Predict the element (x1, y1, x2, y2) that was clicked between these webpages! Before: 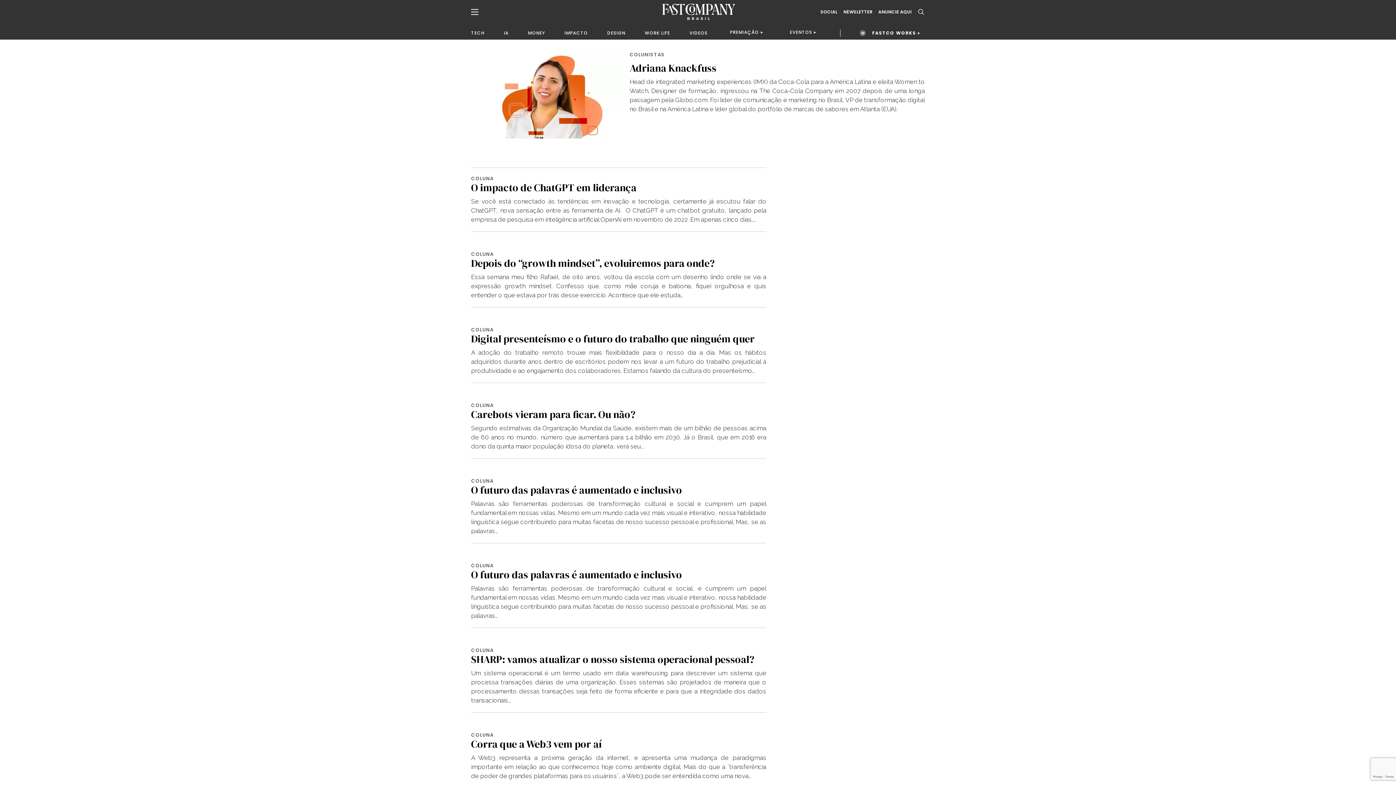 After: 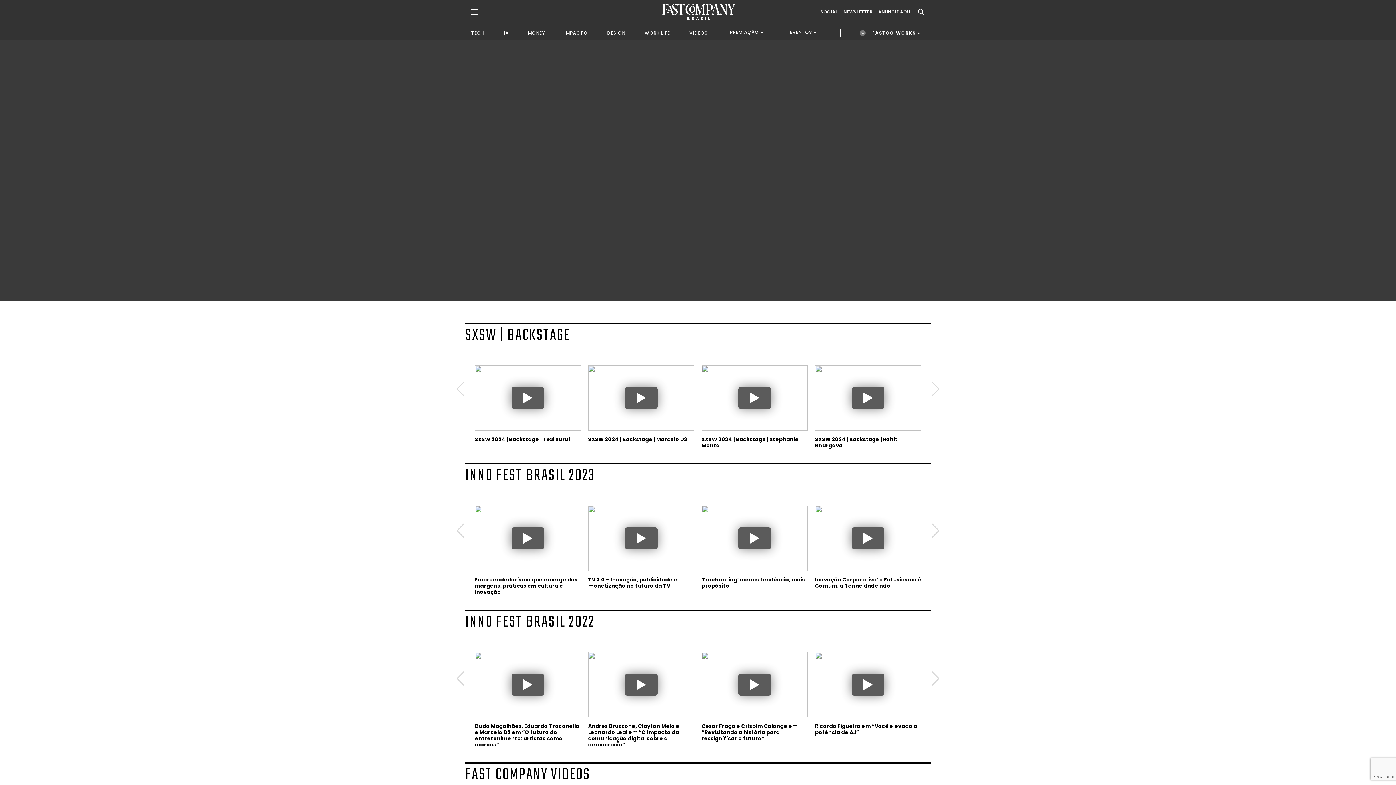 Action: label: VIDEOS bbox: (689, 29, 707, 36)